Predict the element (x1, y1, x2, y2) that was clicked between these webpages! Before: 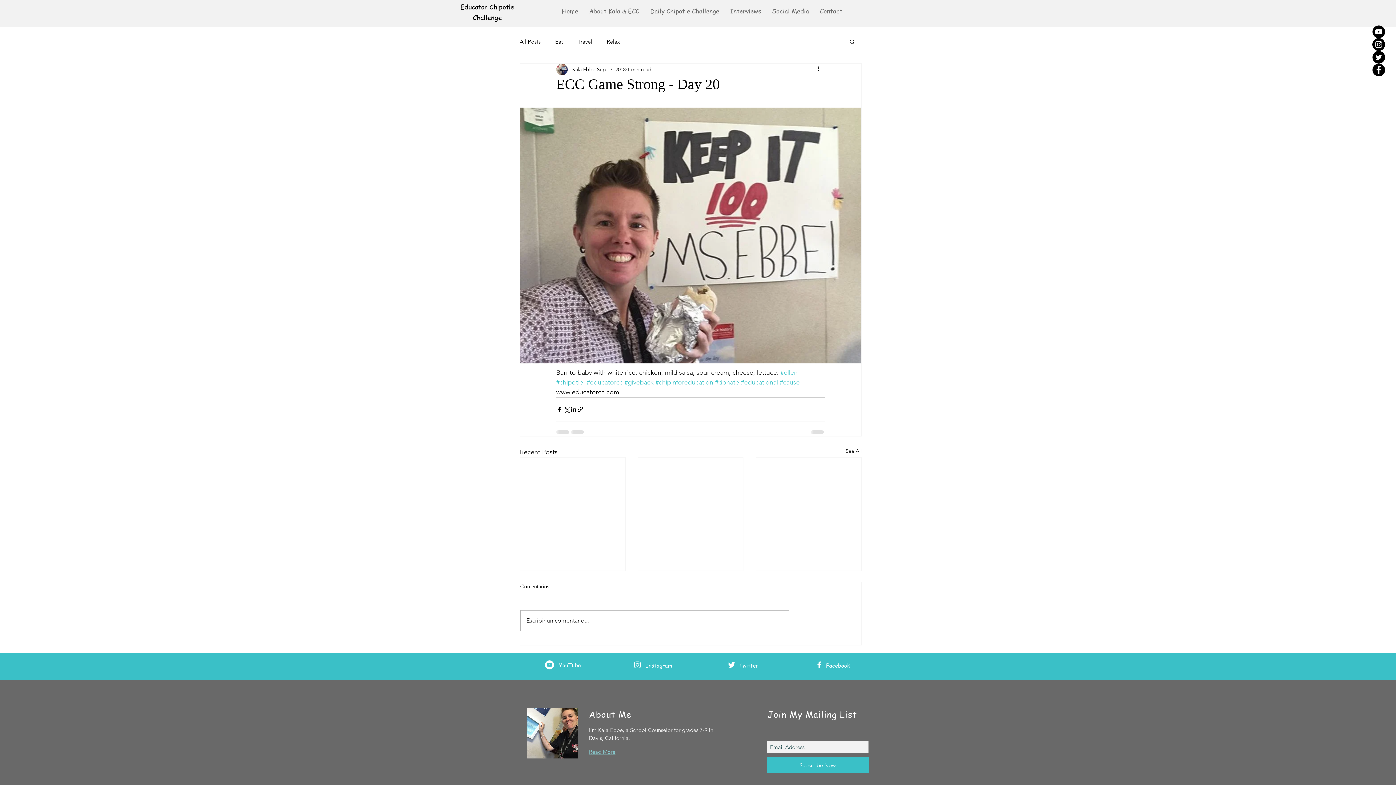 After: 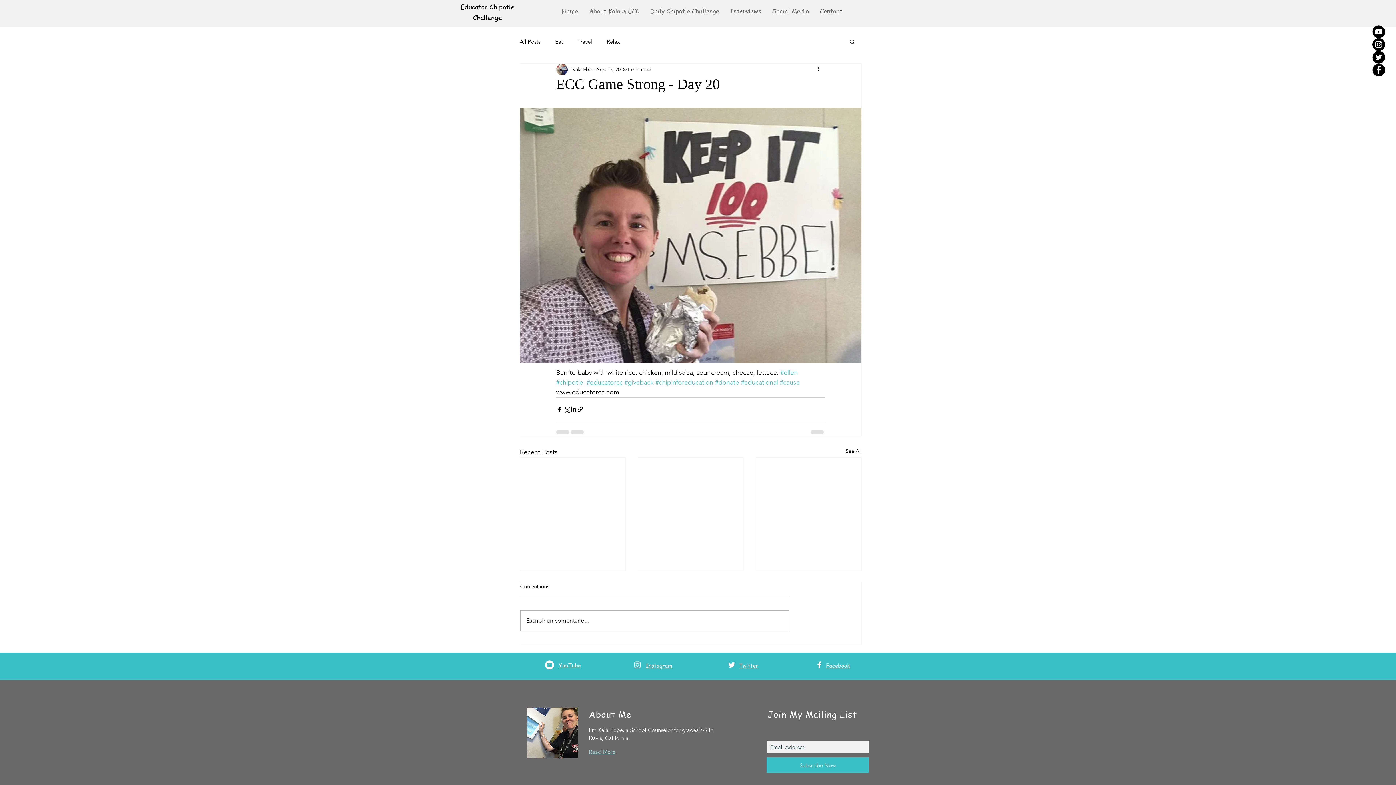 Action: bbox: (586, 378, 622, 386) label: #educatorcc